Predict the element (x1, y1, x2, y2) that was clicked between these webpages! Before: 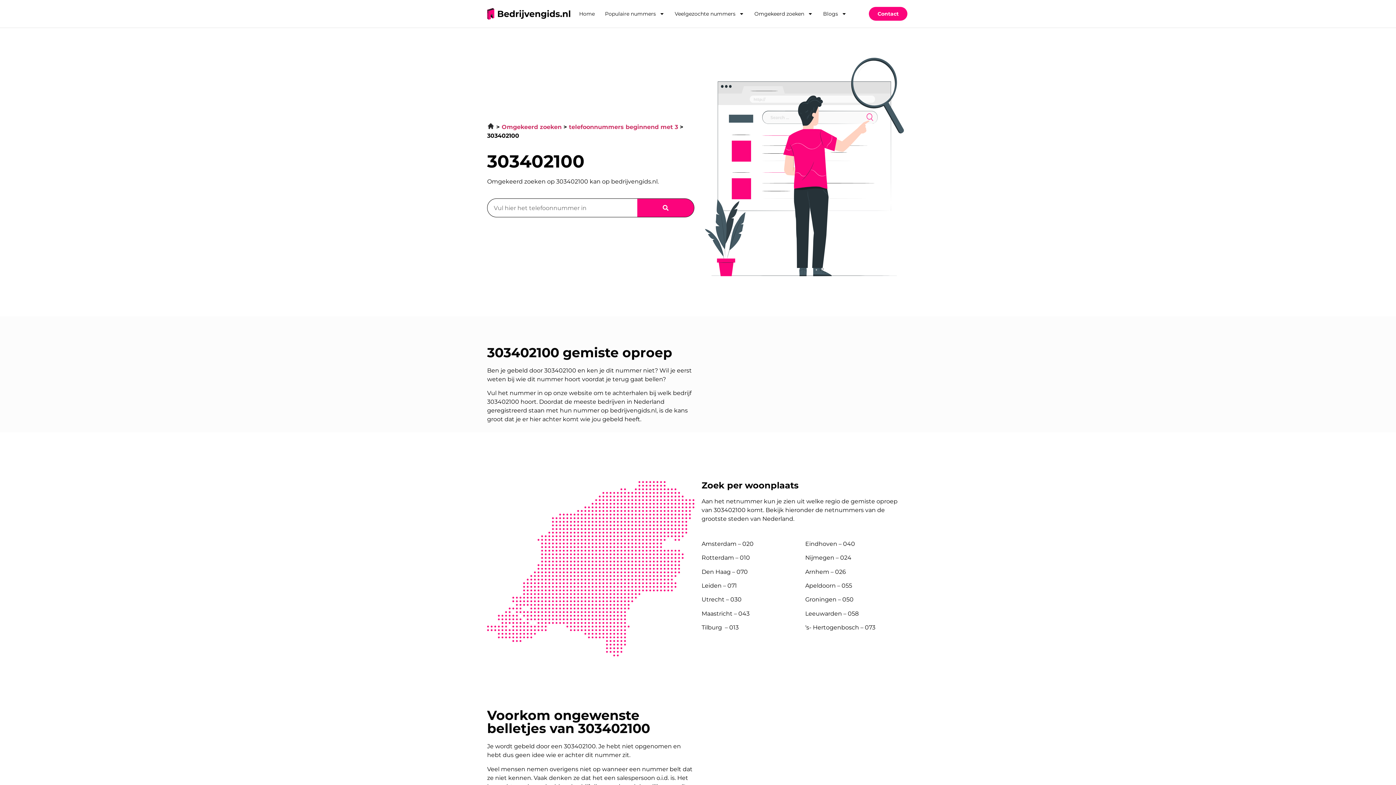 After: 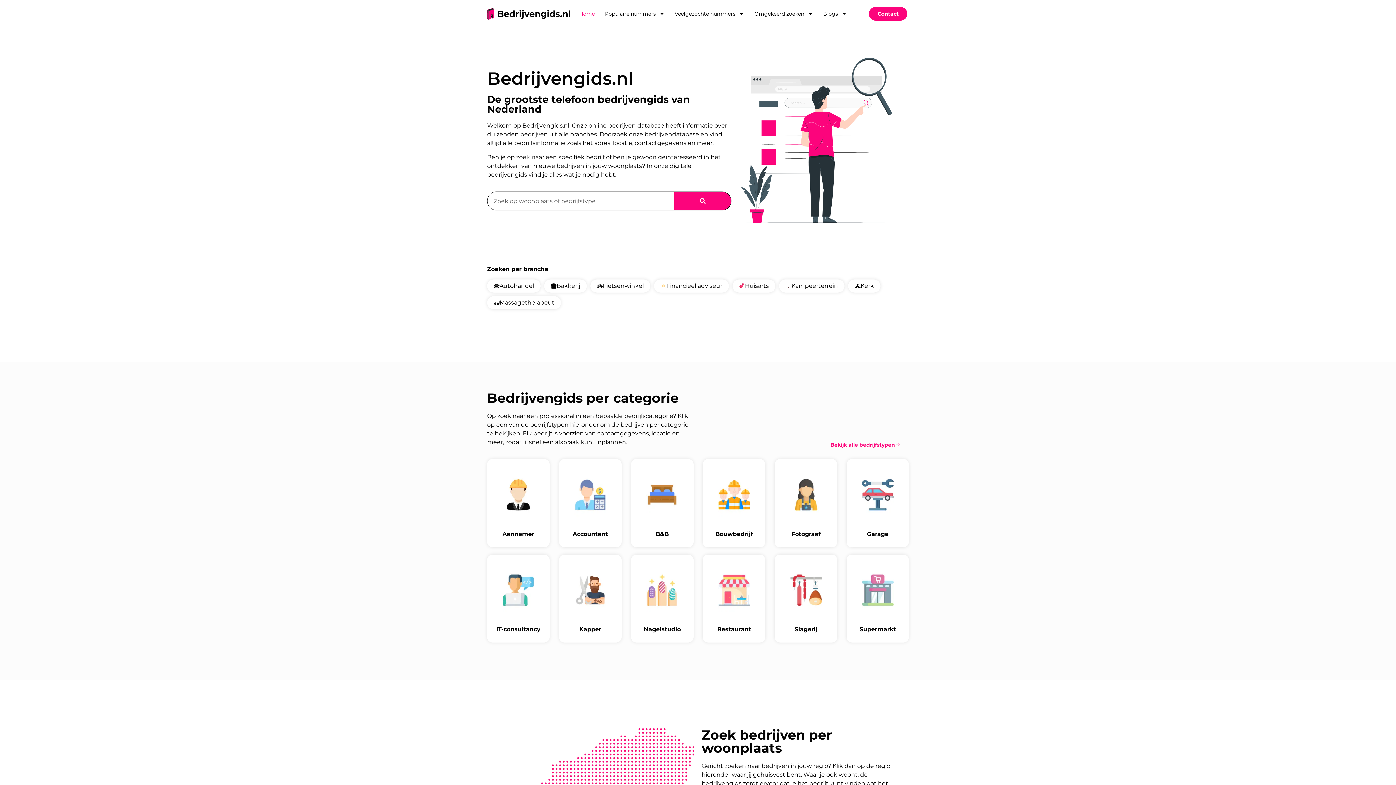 Action: label:   bbox: (487, 123, 496, 130)